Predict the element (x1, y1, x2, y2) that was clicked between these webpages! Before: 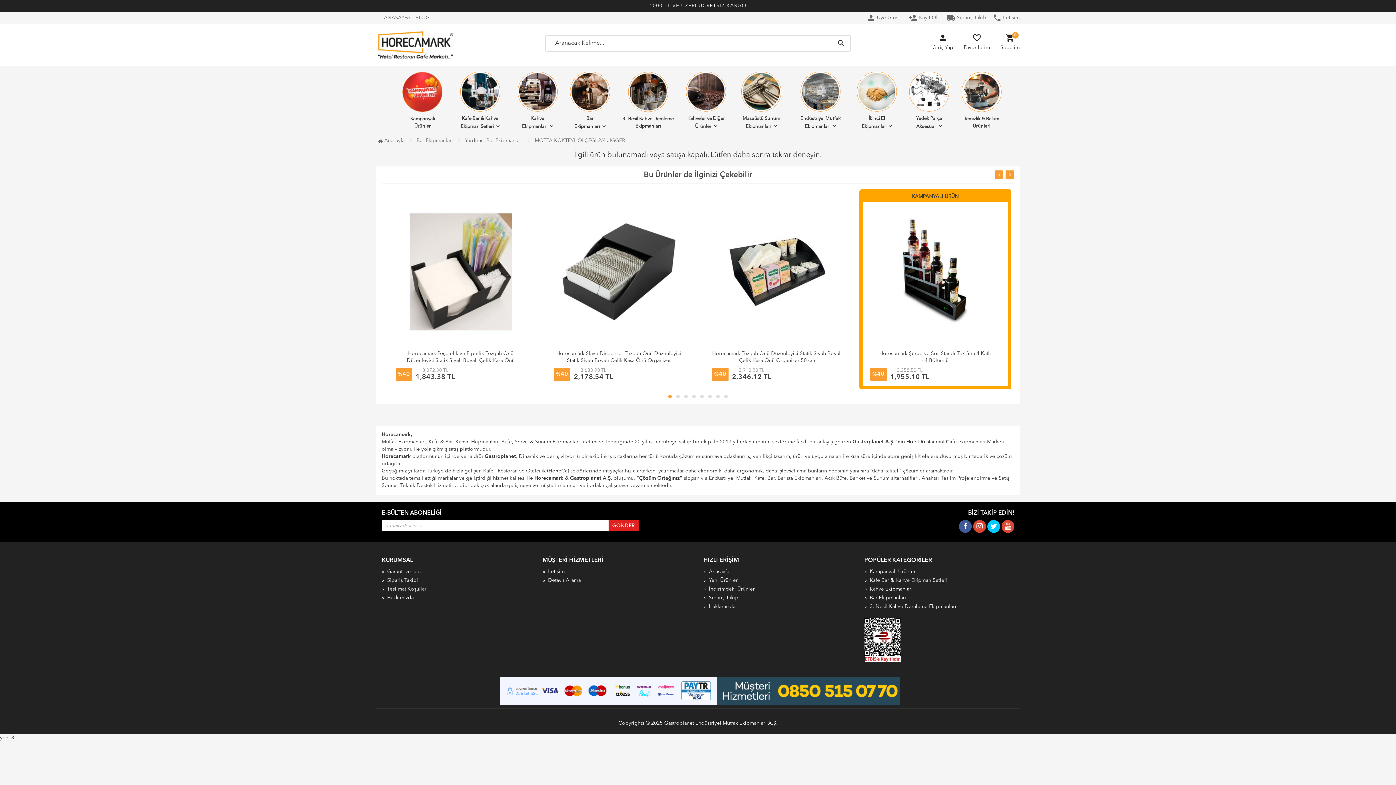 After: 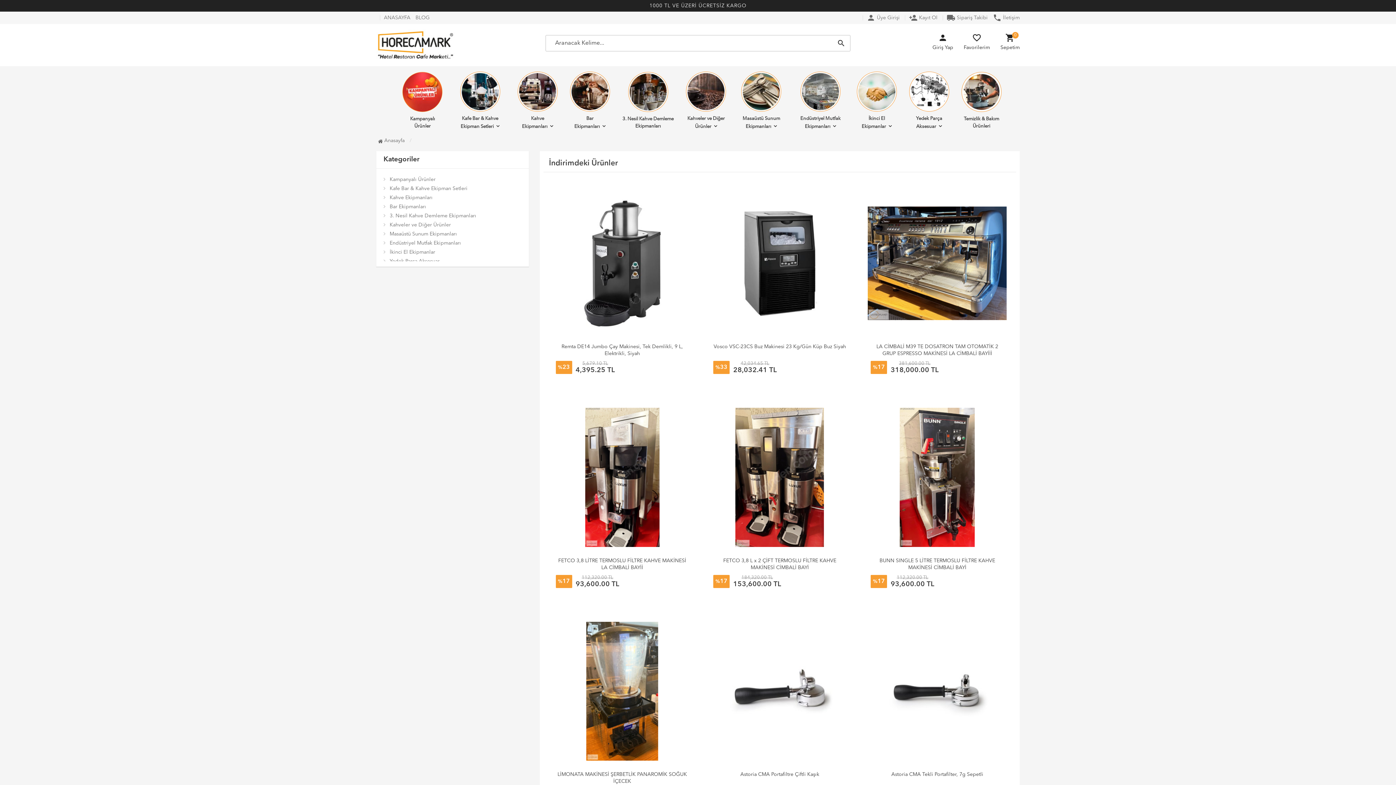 Action: label: İndirimdeki Ürünler bbox: (709, 586, 754, 592)